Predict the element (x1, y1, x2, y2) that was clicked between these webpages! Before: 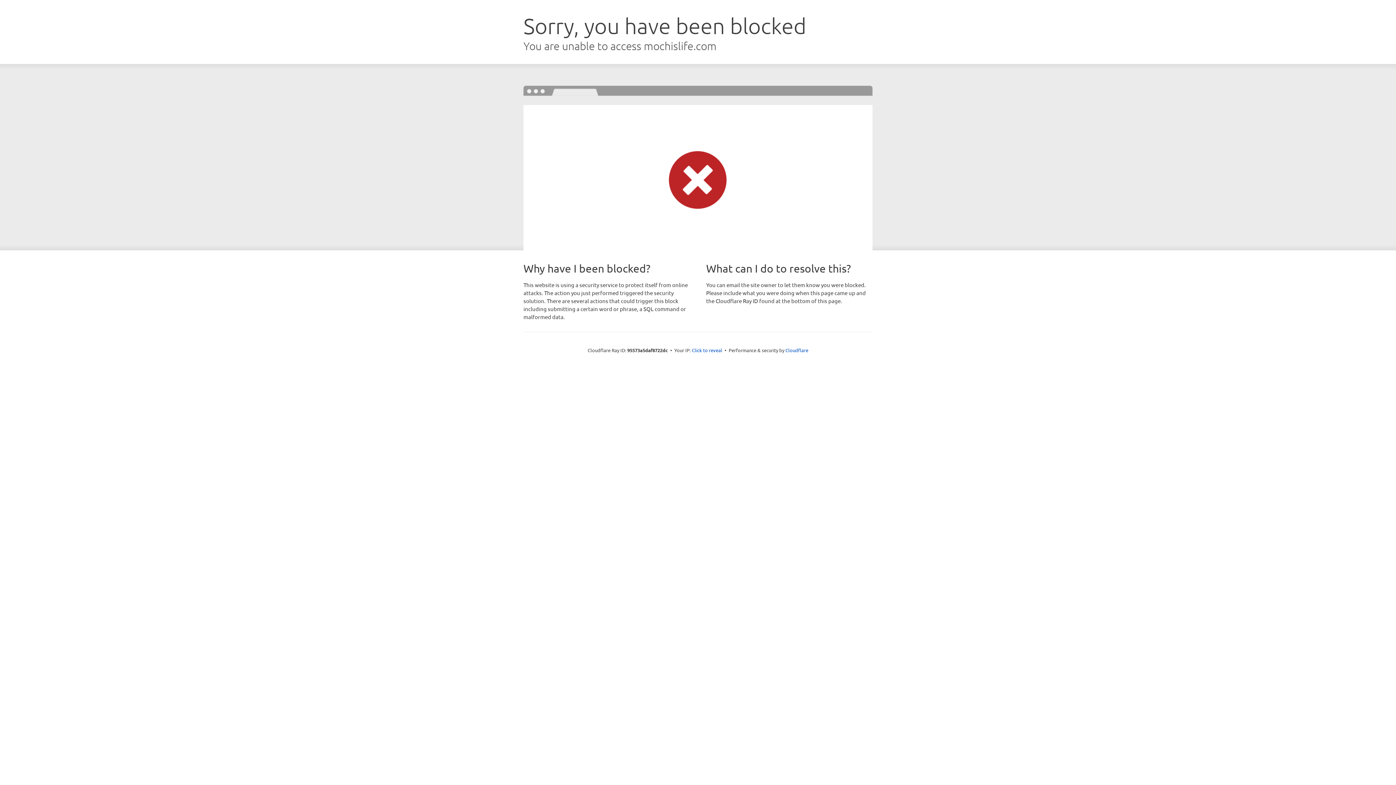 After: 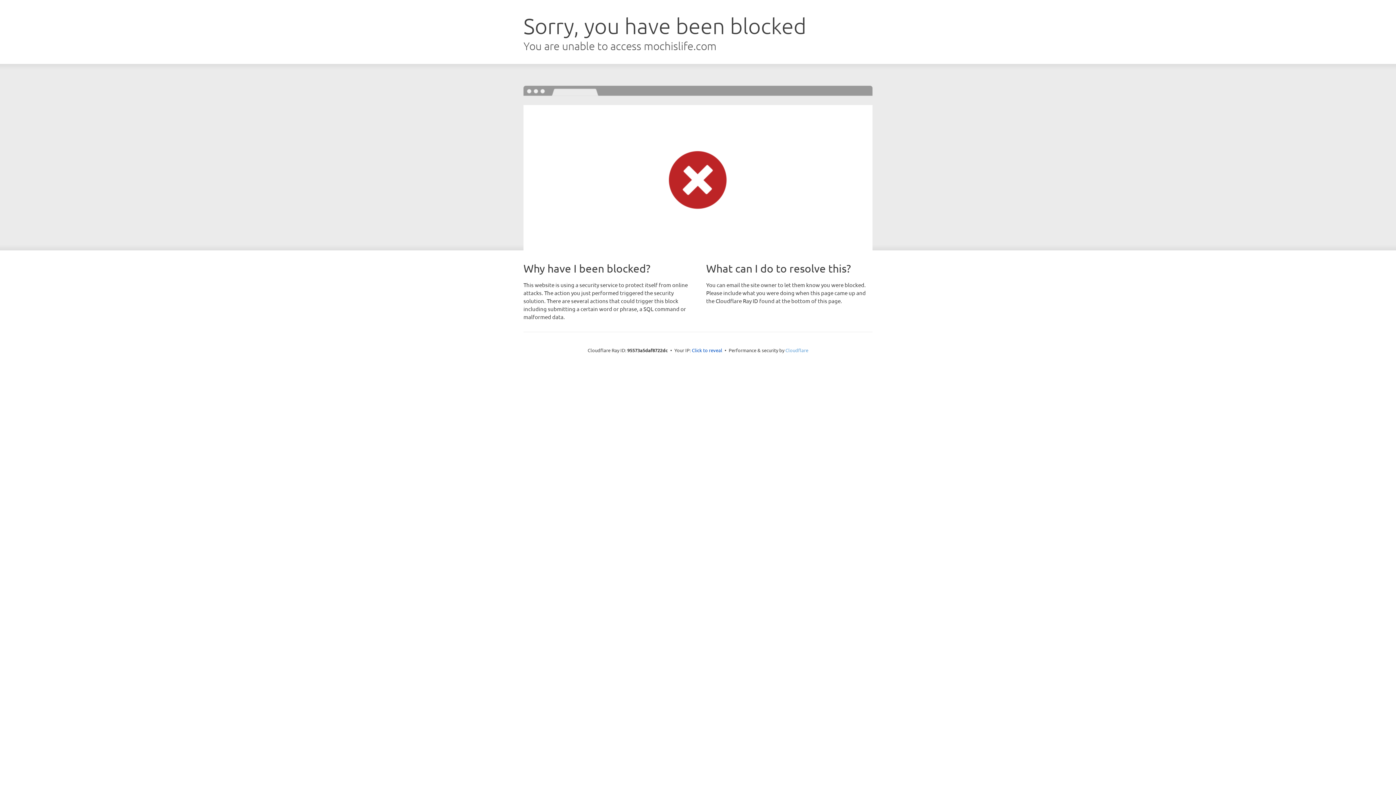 Action: bbox: (785, 347, 808, 353) label: Cloudflare